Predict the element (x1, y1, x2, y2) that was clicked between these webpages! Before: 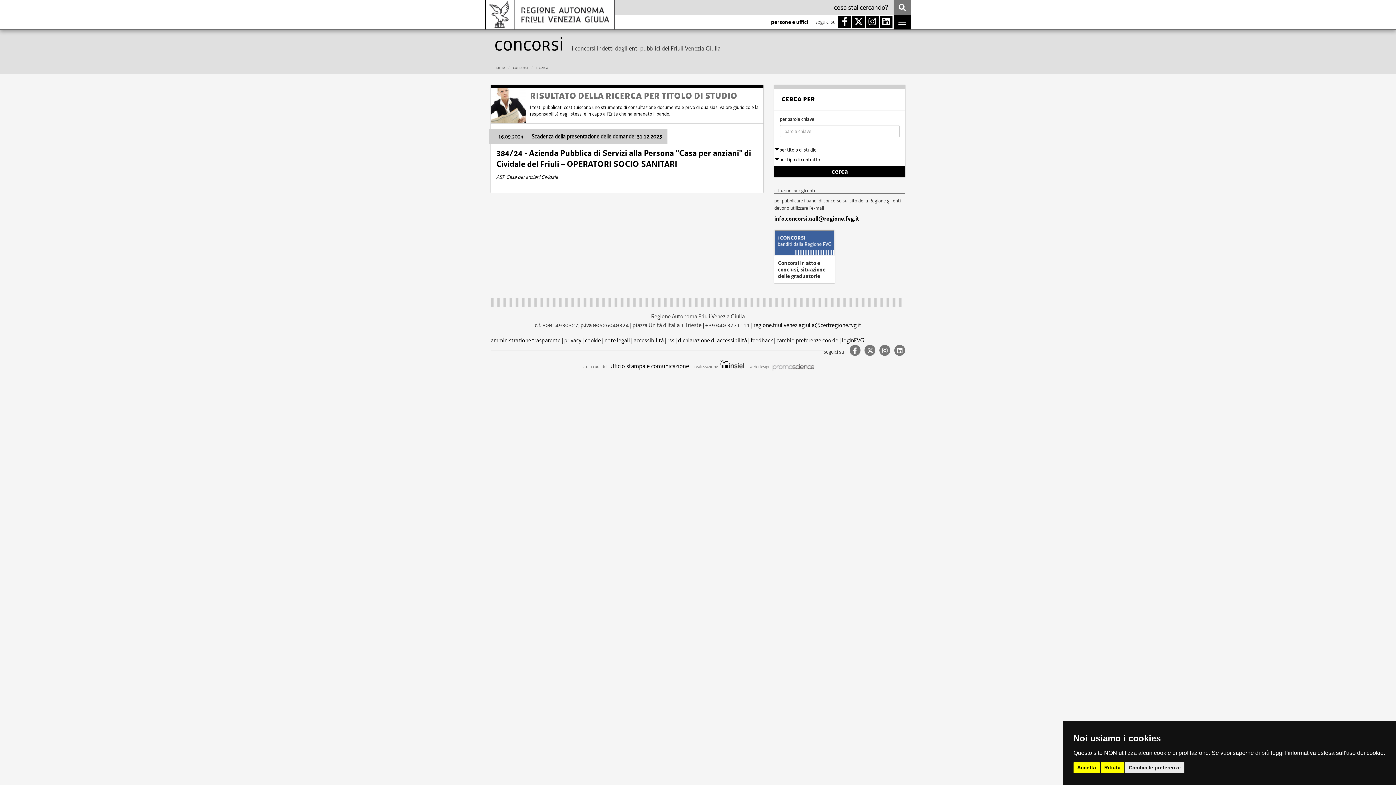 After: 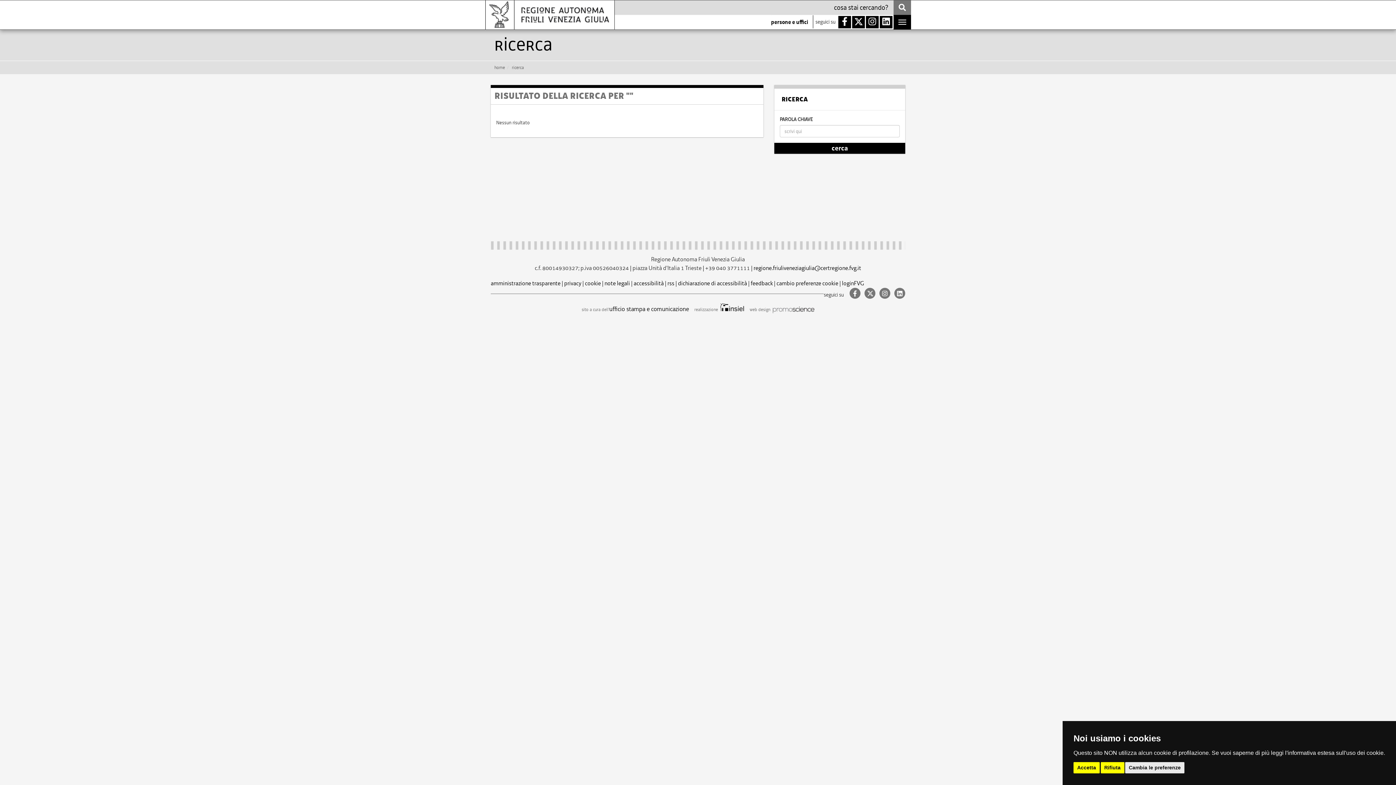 Action: bbox: (893, 0, 911, 14)